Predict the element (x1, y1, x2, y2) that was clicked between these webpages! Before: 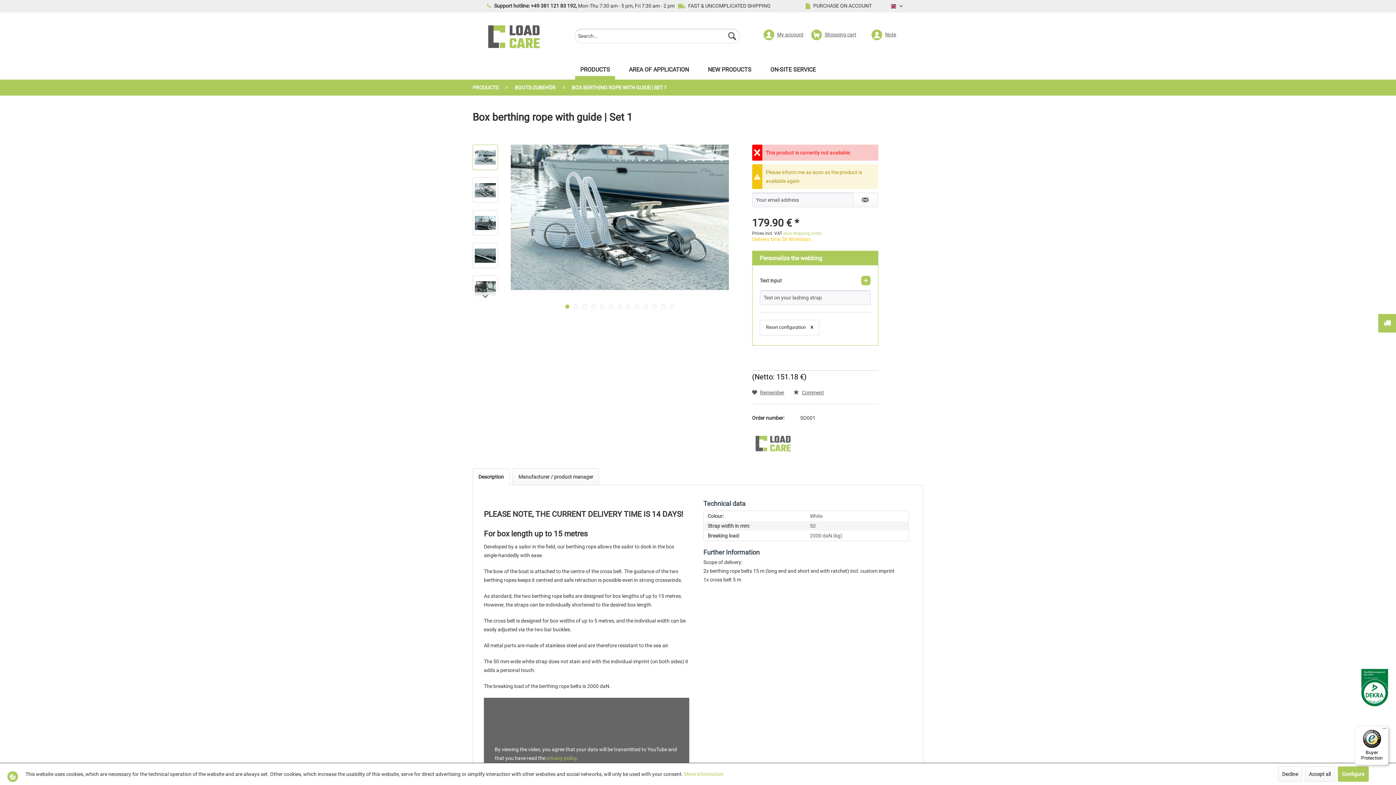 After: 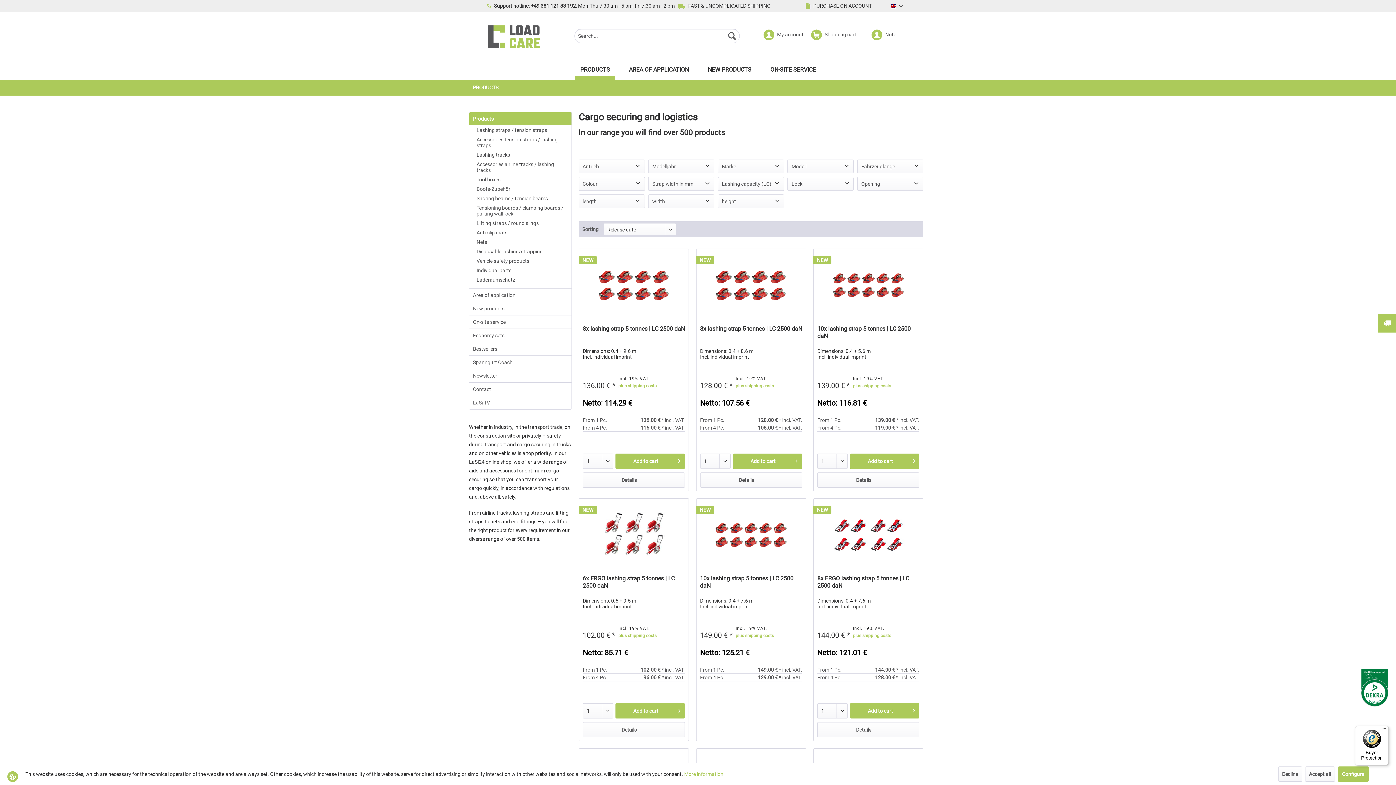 Action: bbox: (469, 79, 502, 95) label: PRODUCTS